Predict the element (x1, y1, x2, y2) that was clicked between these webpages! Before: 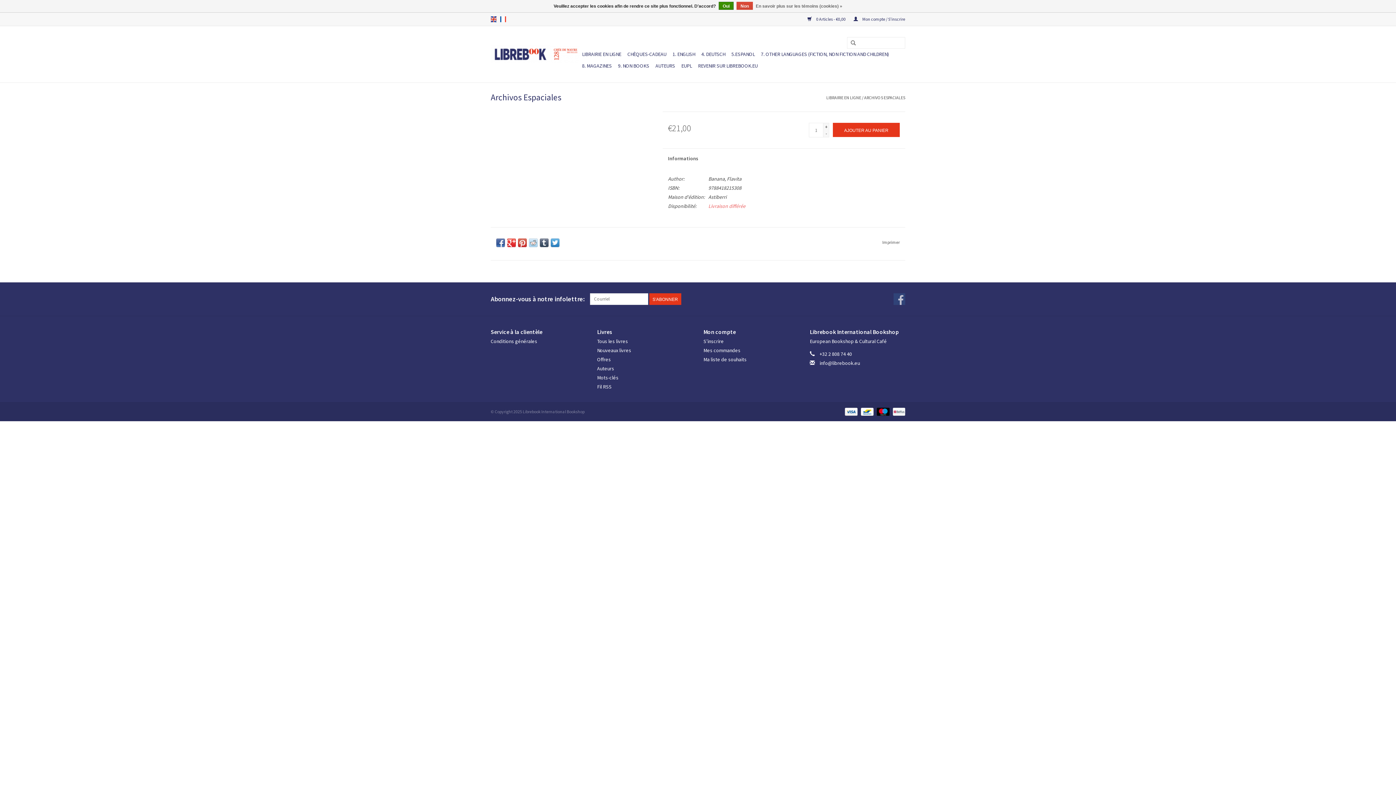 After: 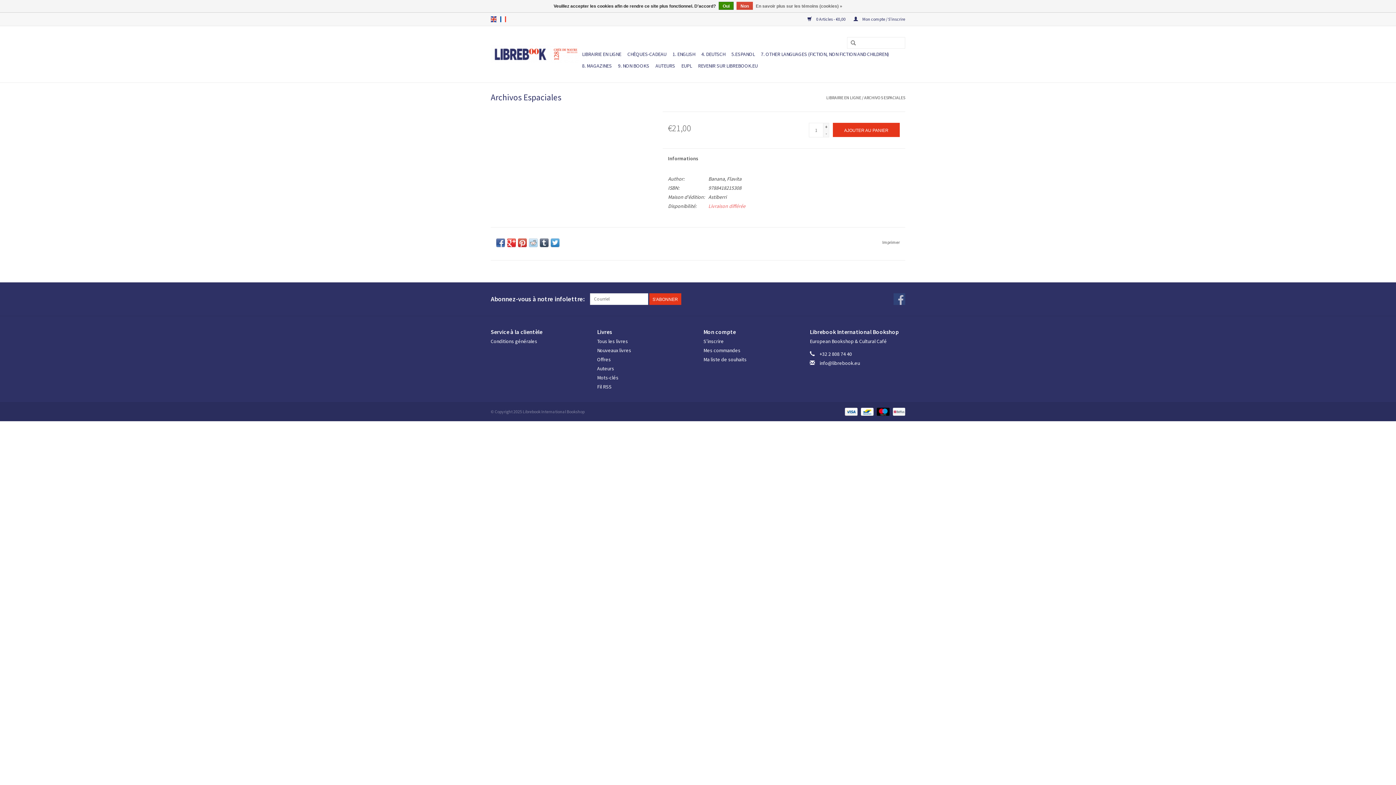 Action: bbox: (540, 238, 548, 247)